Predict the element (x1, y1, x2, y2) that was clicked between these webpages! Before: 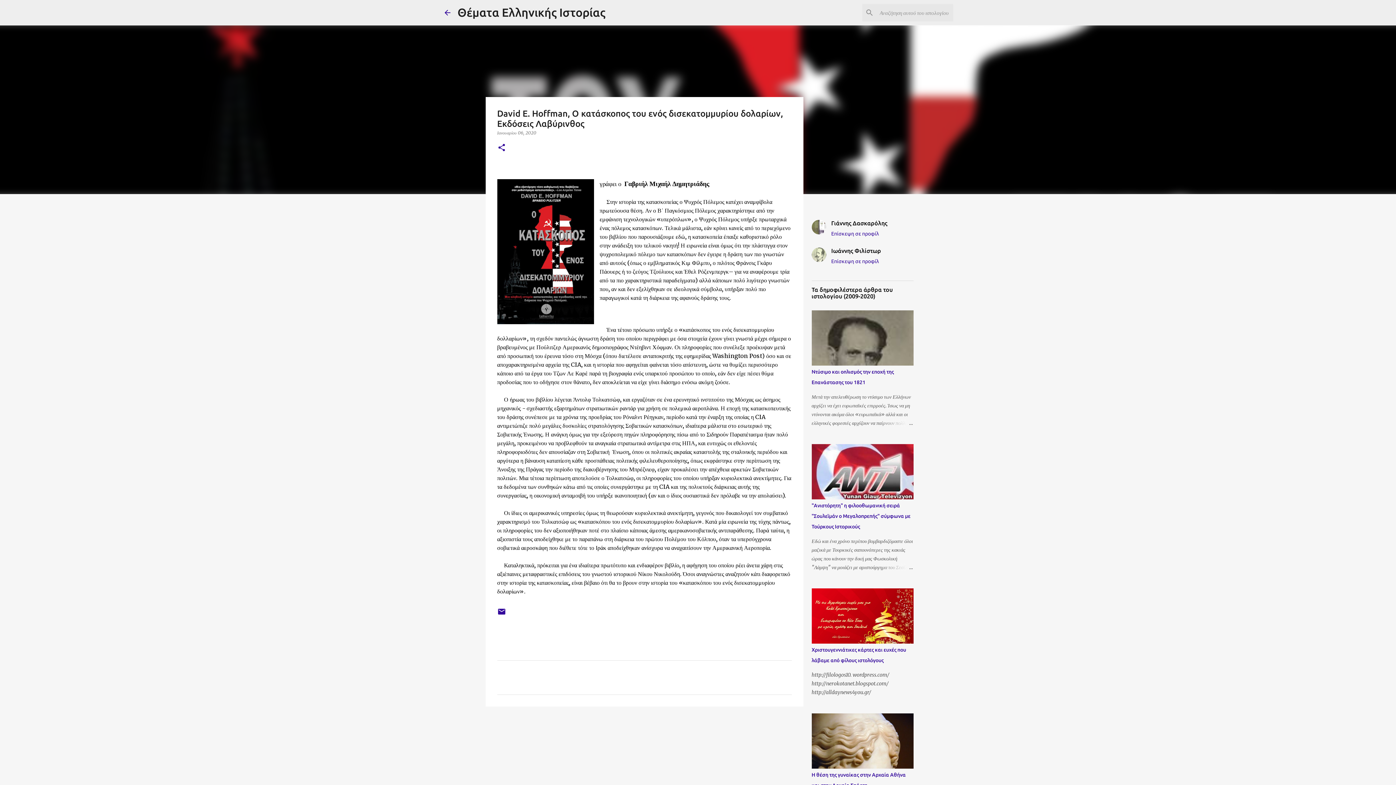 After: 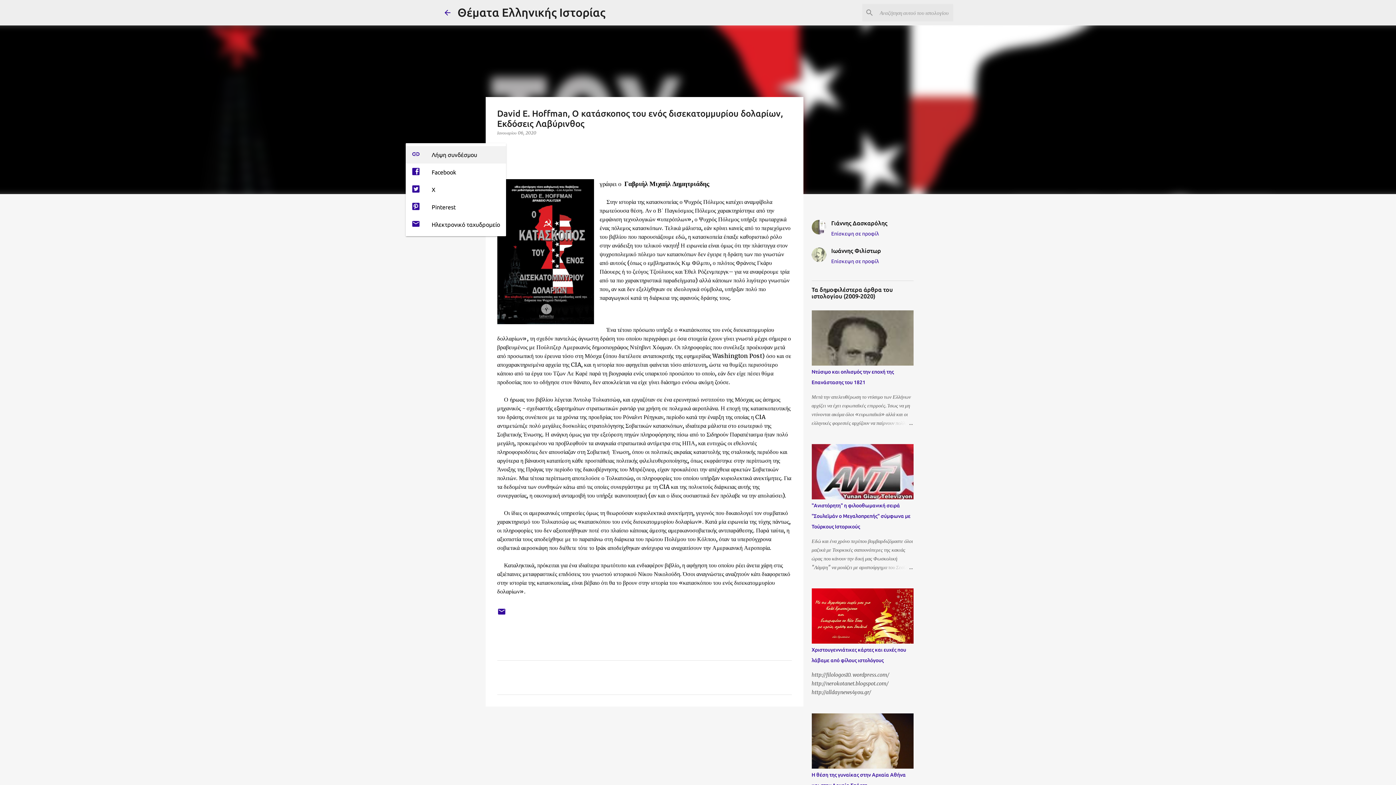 Action: bbox: (497, 143, 506, 153) label: Κοινή χρήση